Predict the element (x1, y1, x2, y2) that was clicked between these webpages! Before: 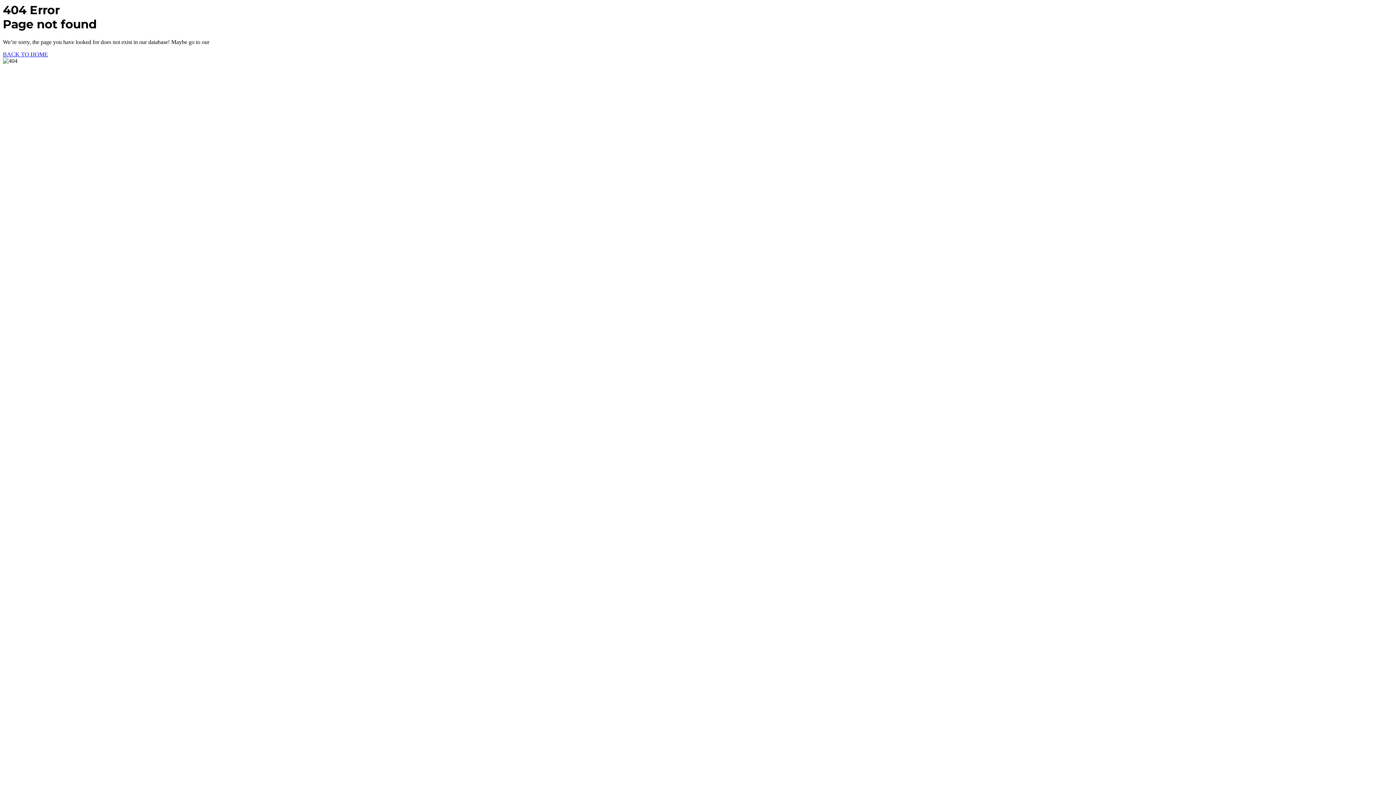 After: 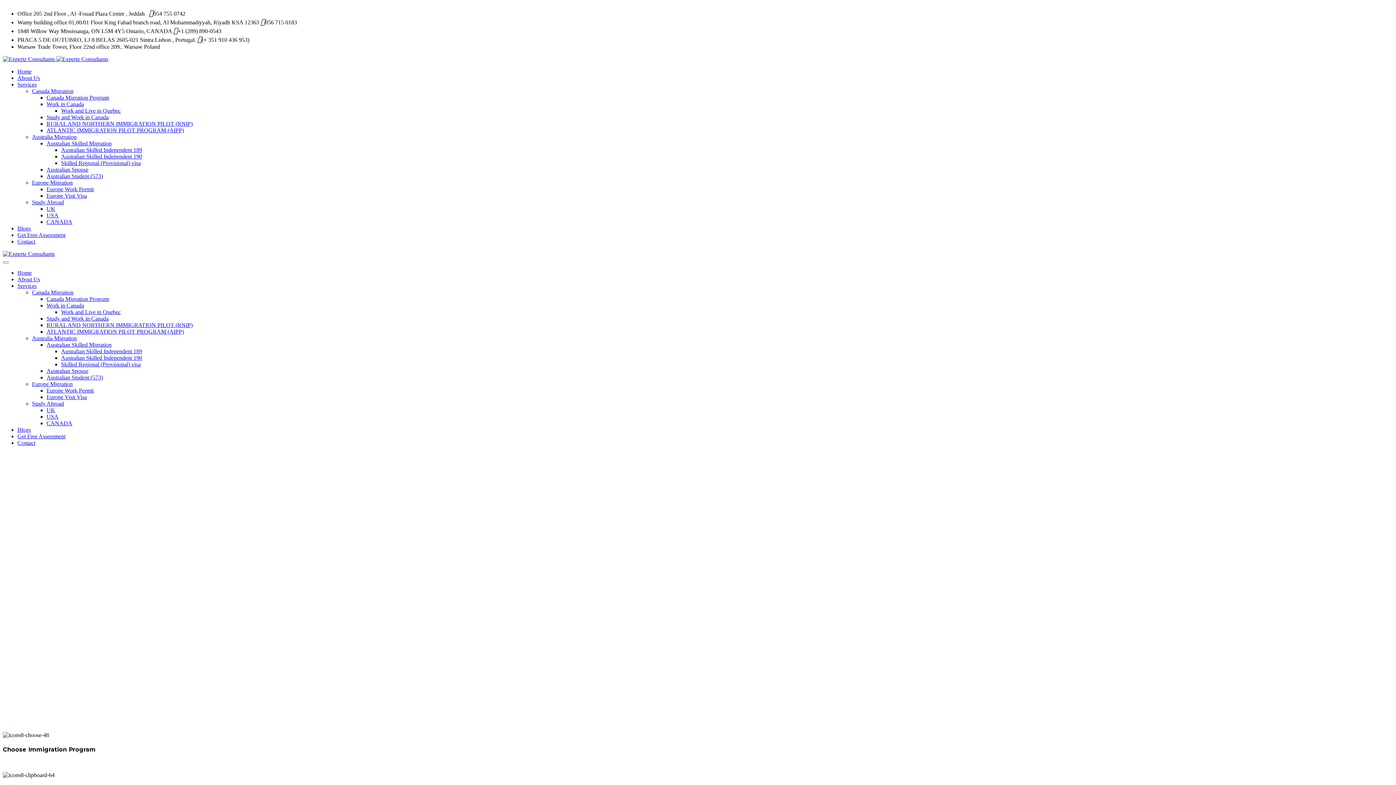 Action: bbox: (2, 51, 48, 57) label: BACK TO HOME